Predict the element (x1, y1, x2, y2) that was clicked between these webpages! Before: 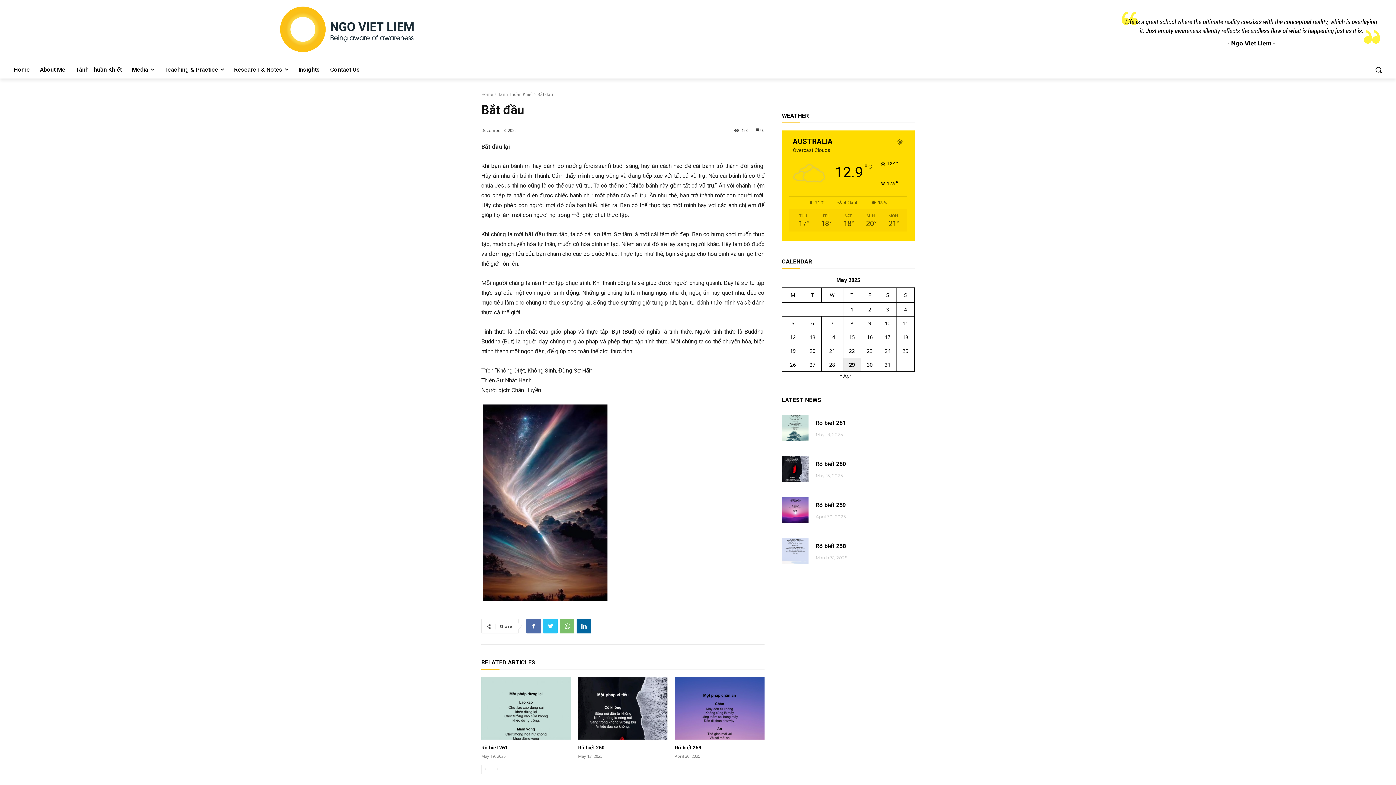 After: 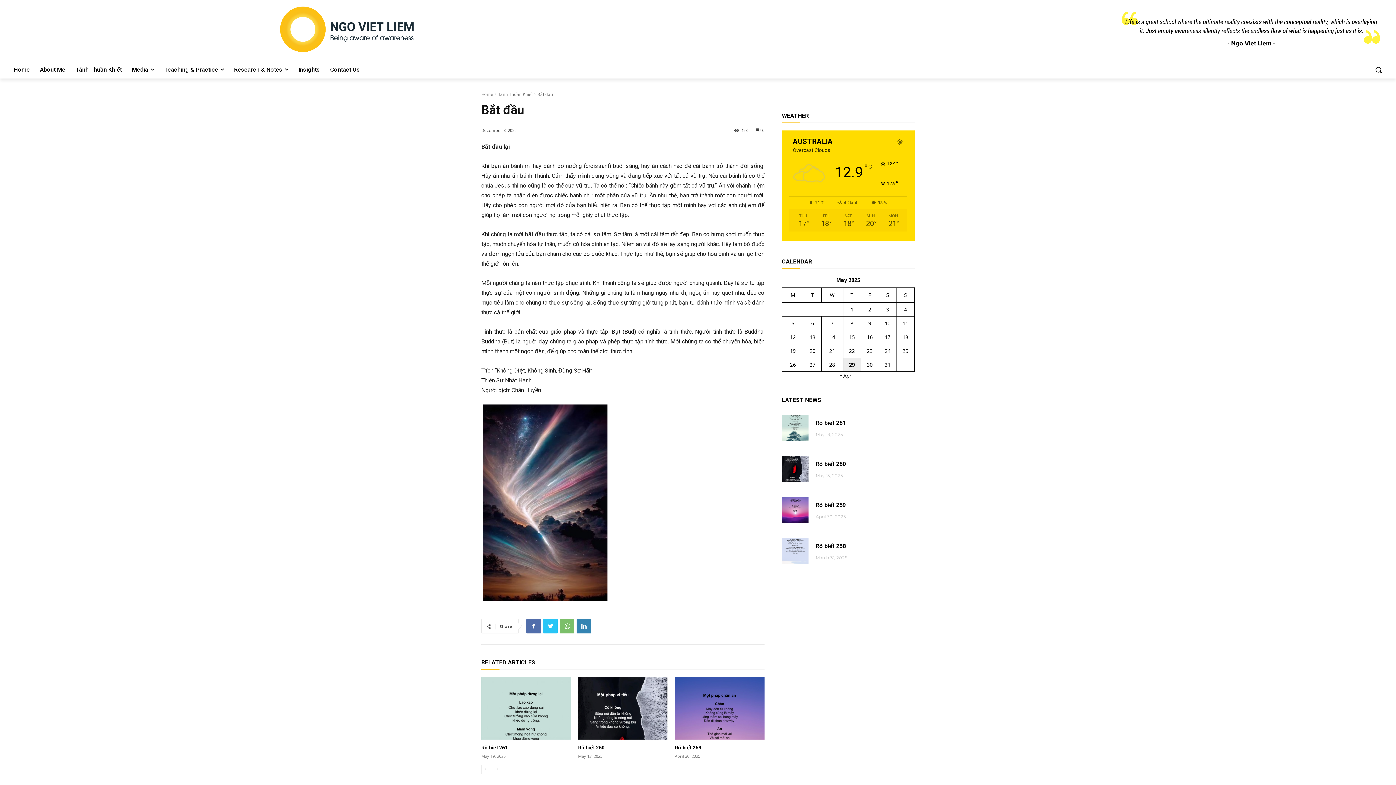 Action: bbox: (576, 619, 591, 633)